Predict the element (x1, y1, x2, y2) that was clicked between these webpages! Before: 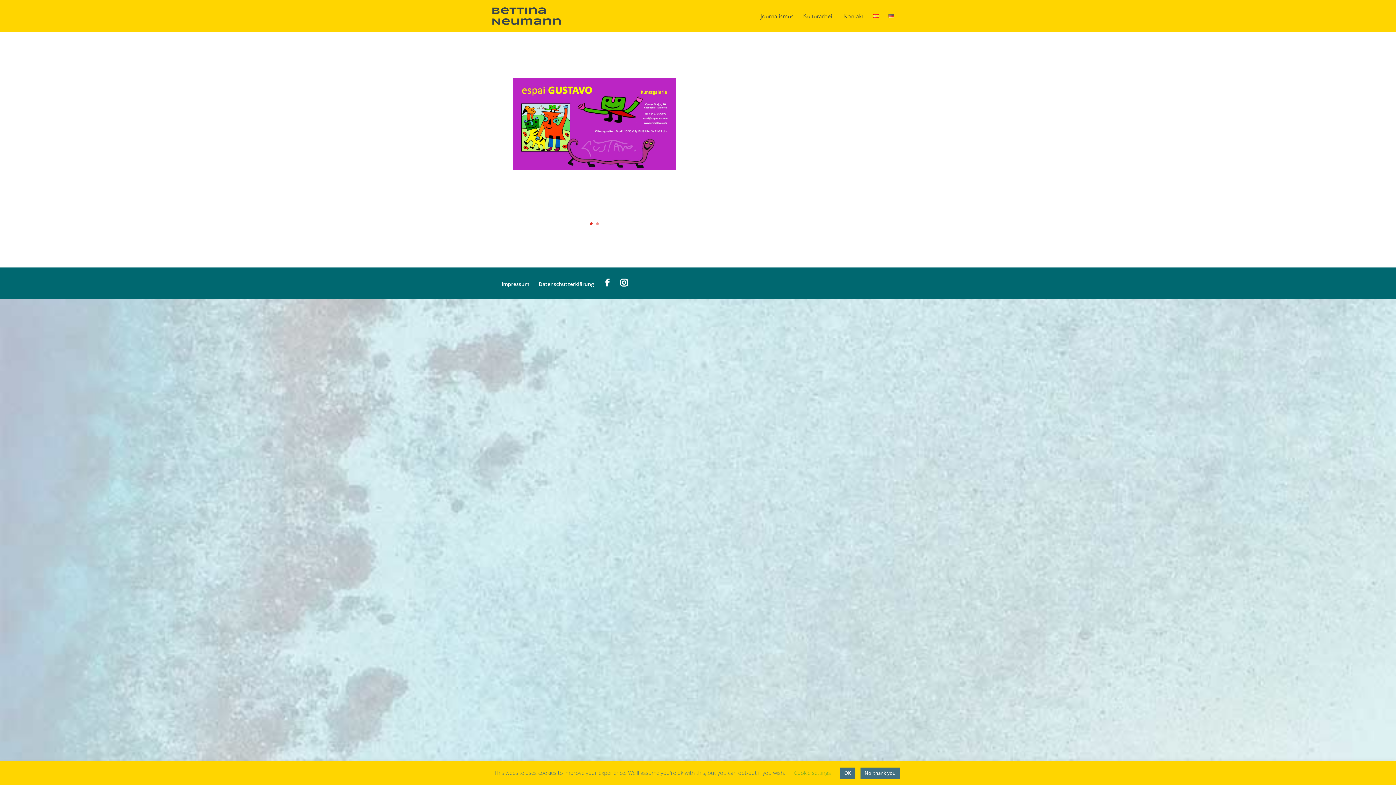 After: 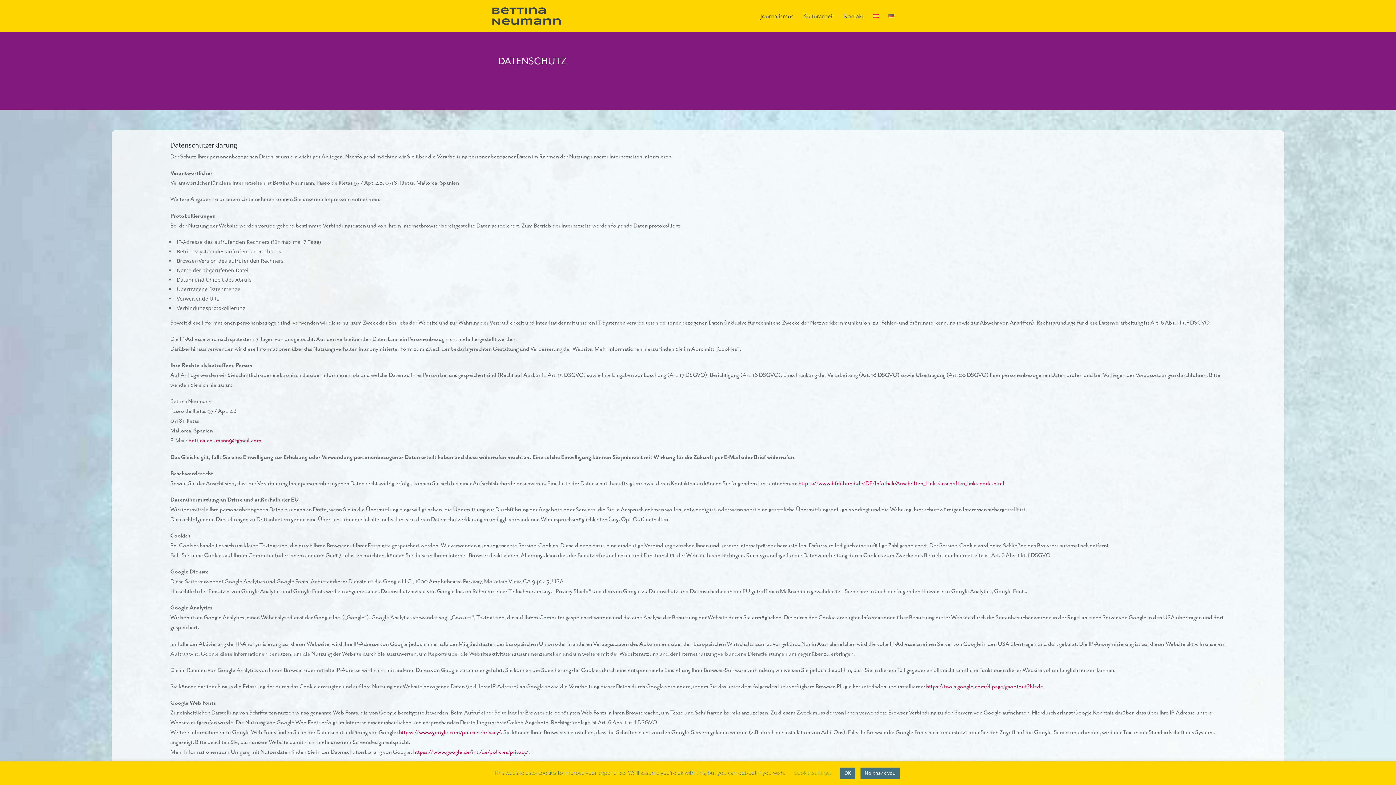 Action: bbox: (538, 280, 594, 287) label: Datenschutzerklärung